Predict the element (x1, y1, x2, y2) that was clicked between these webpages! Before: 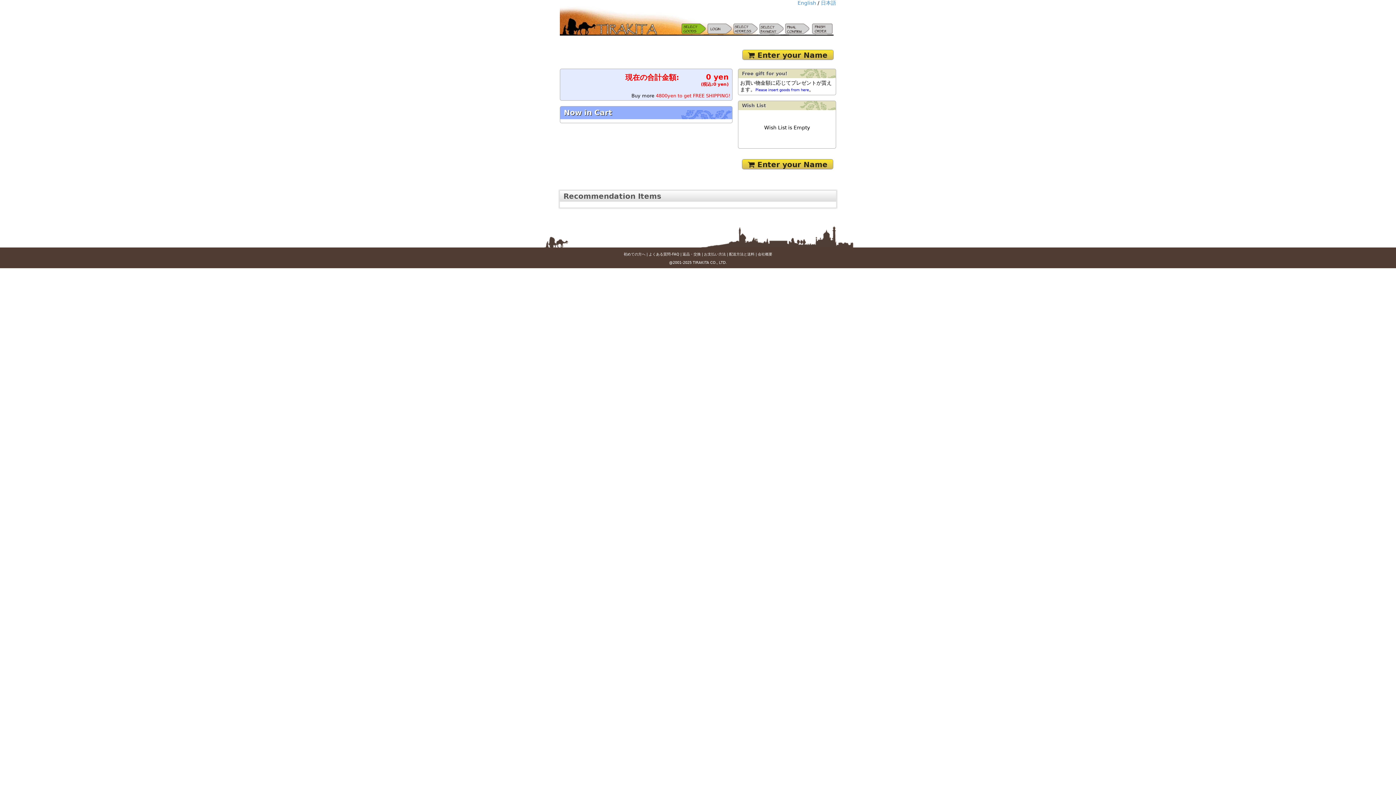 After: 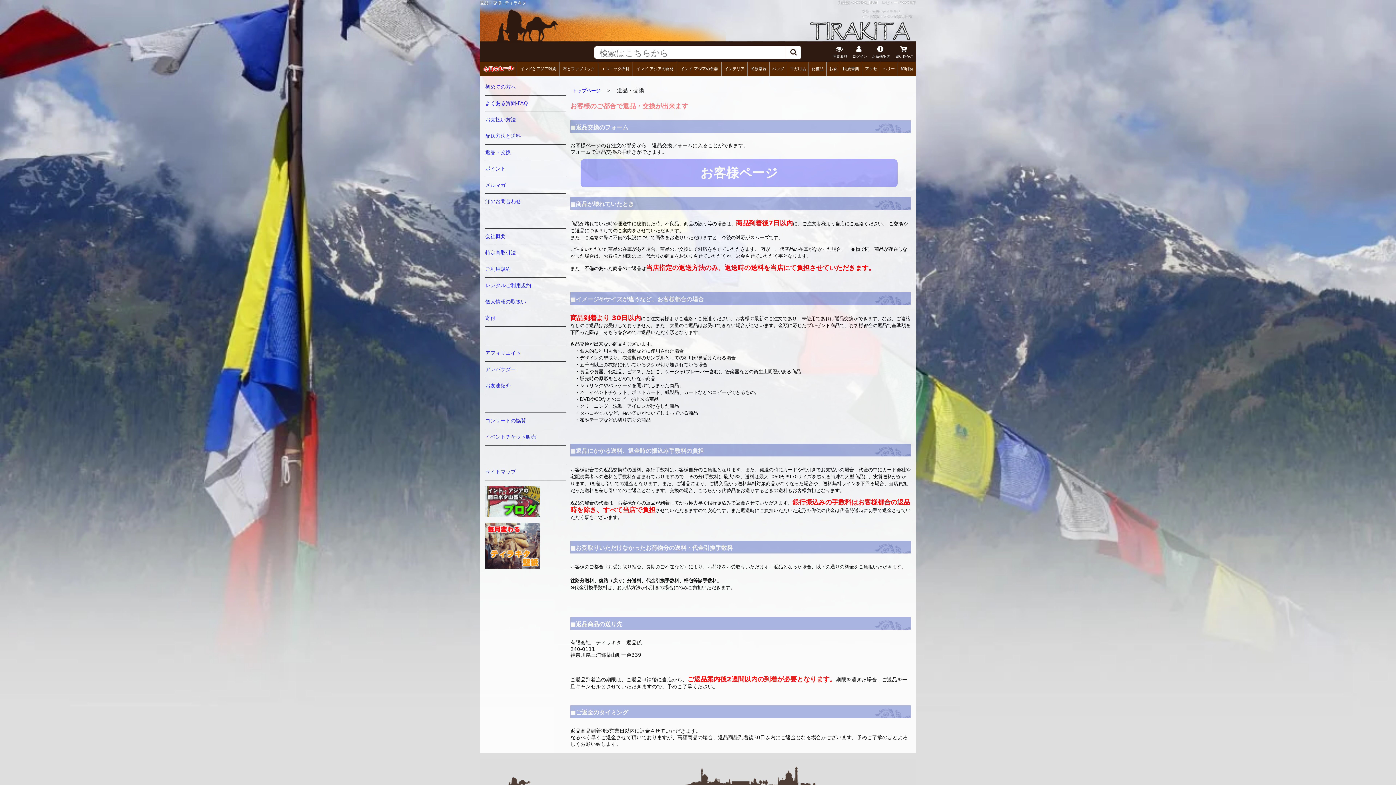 Action: bbox: (682, 252, 700, 256) label: 返品・交換